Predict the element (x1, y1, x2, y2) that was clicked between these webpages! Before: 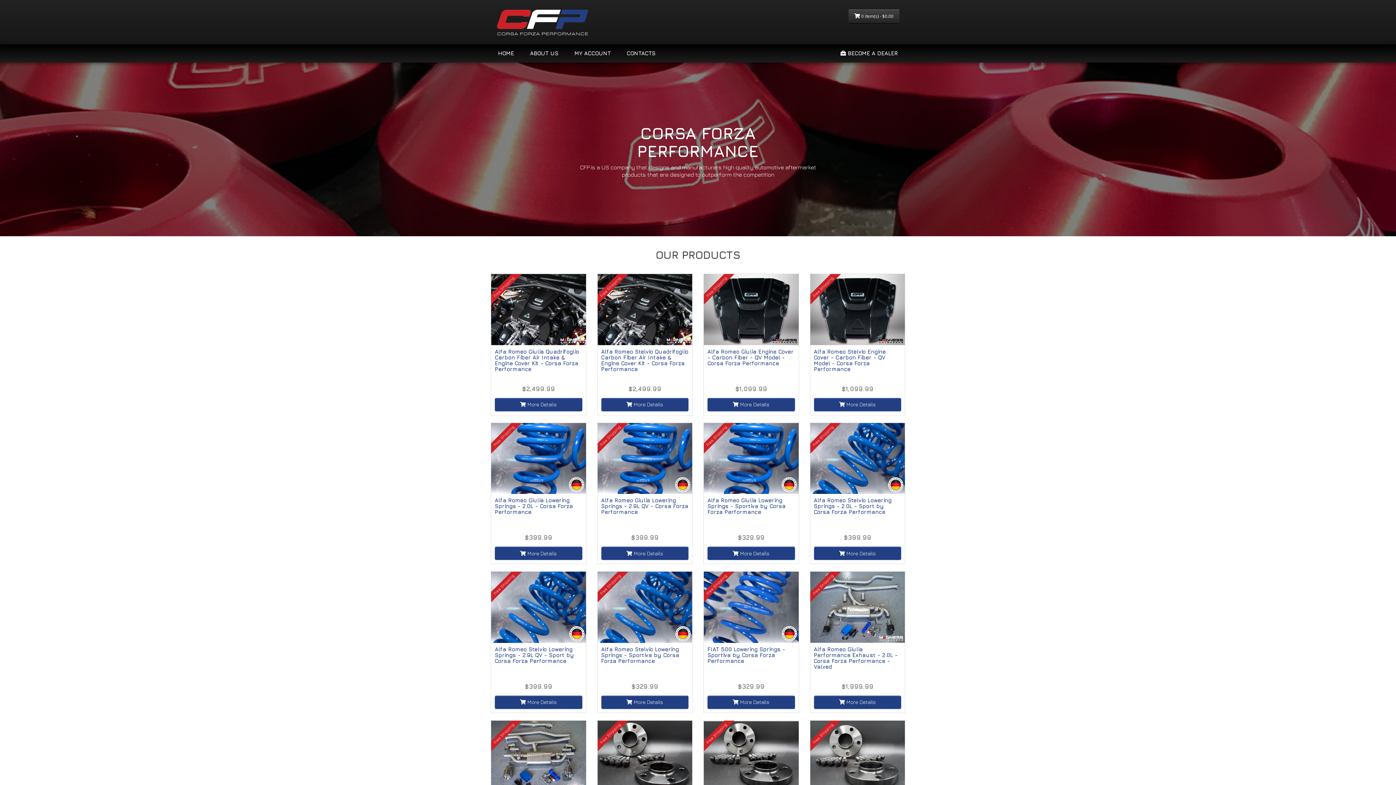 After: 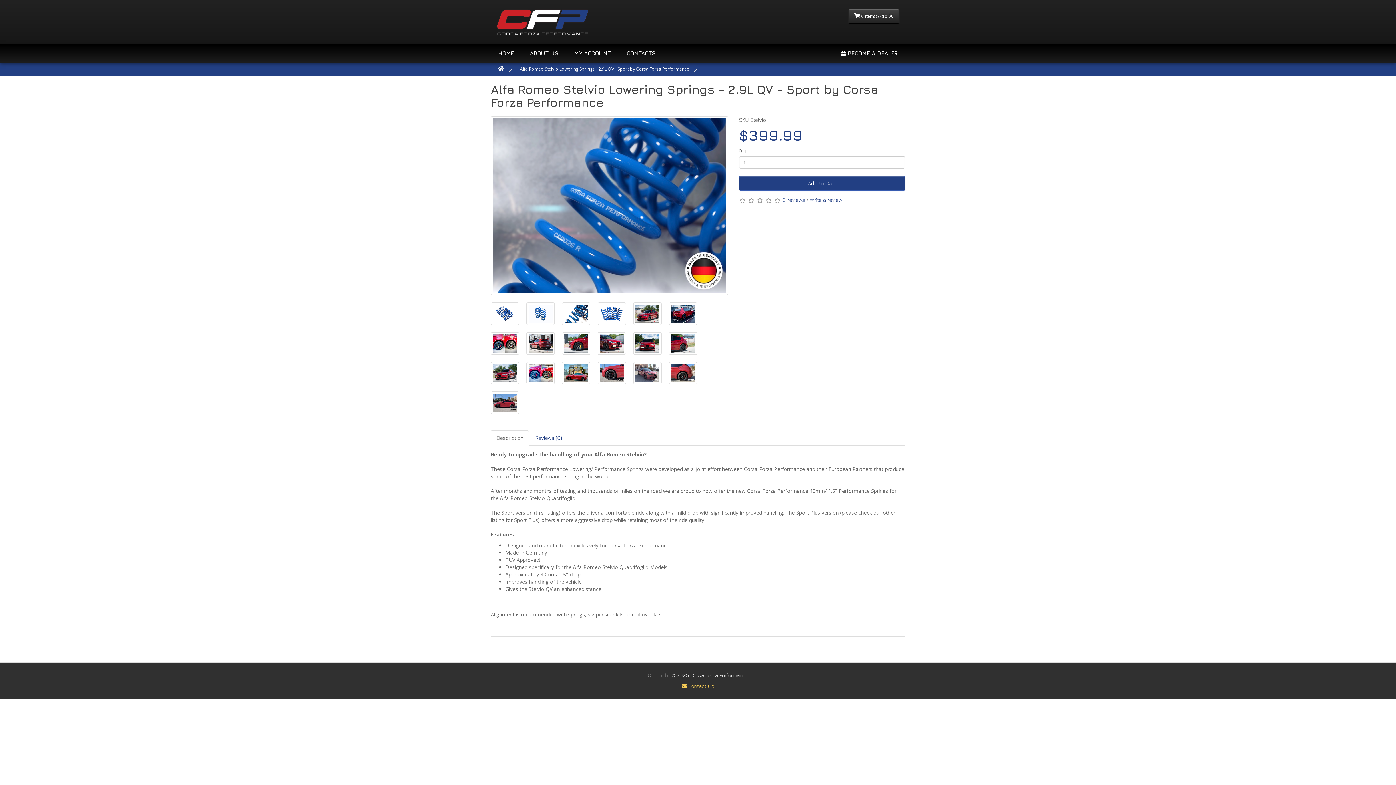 Action: bbox: (494, 646, 574, 664) label: Alfa Romeo Stelvio Lowering Springs - 2.9L QV - Sport by Corsa Forza Performance